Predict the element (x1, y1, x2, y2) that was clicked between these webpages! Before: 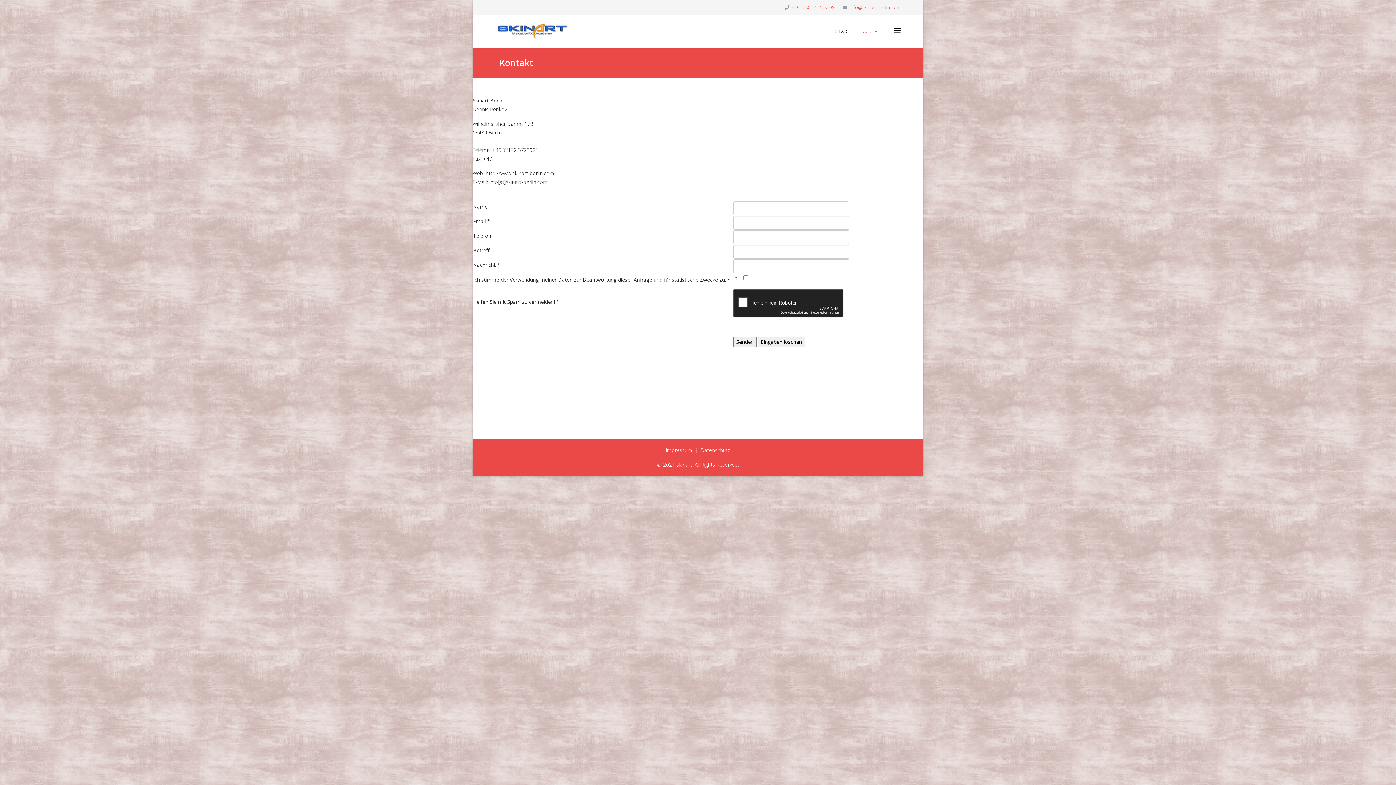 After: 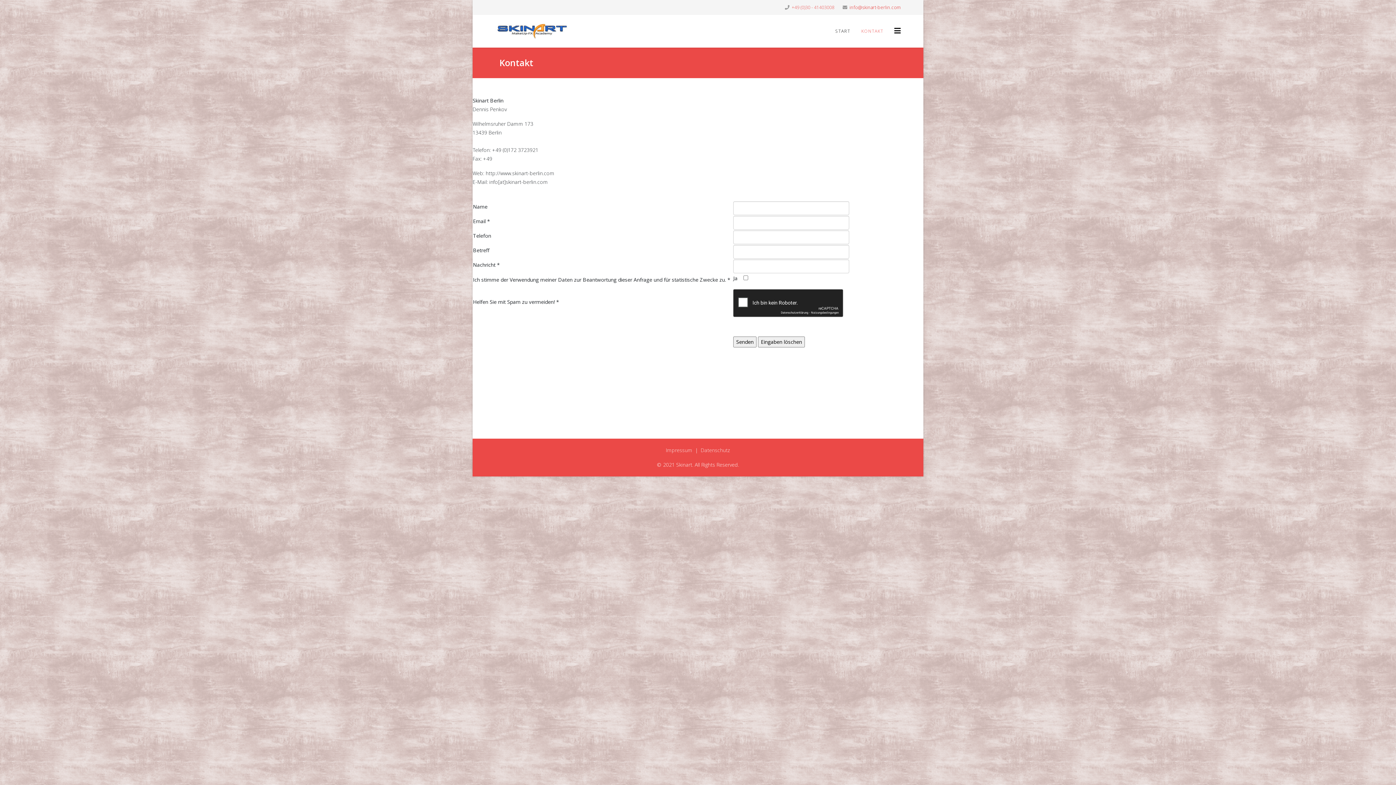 Action: label: info@skinart-berlin.com bbox: (849, 4, 901, 10)